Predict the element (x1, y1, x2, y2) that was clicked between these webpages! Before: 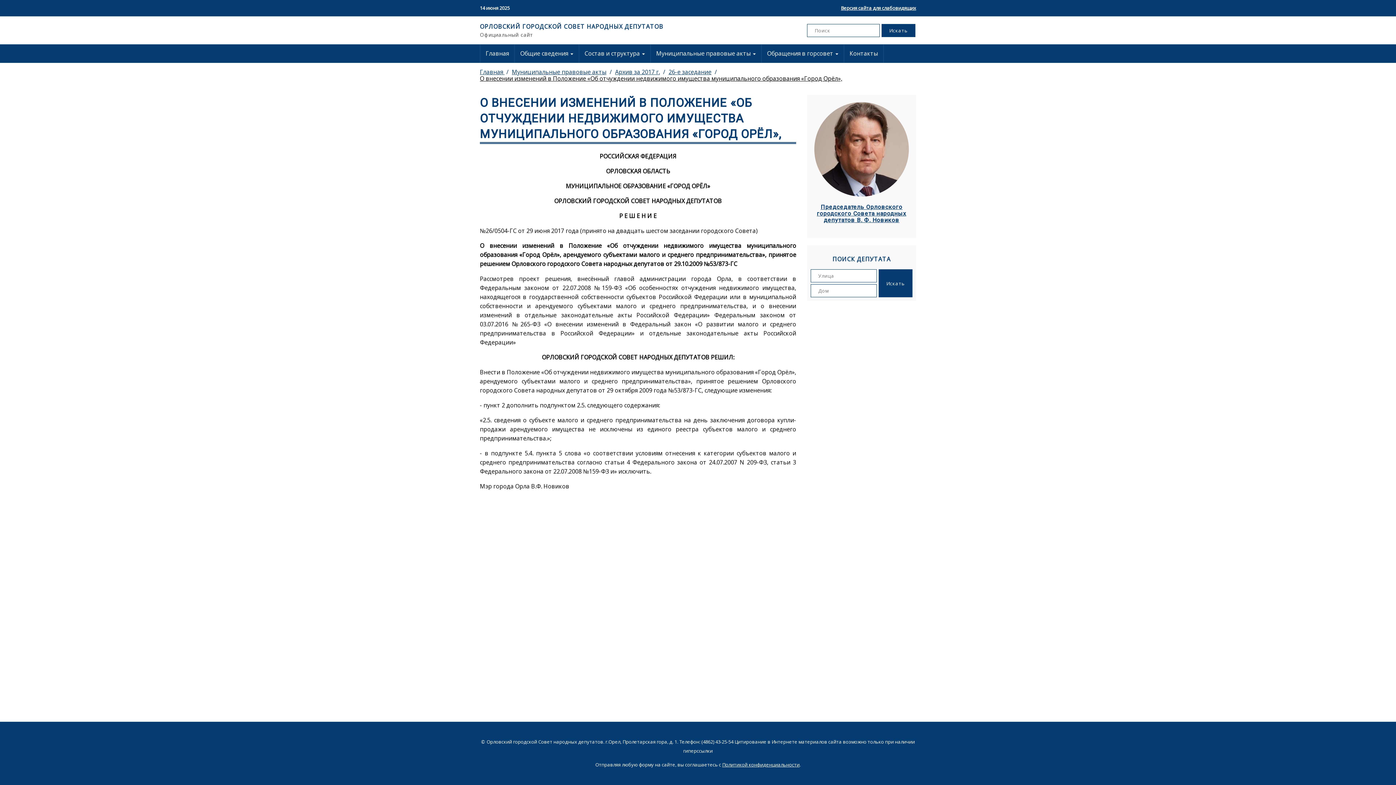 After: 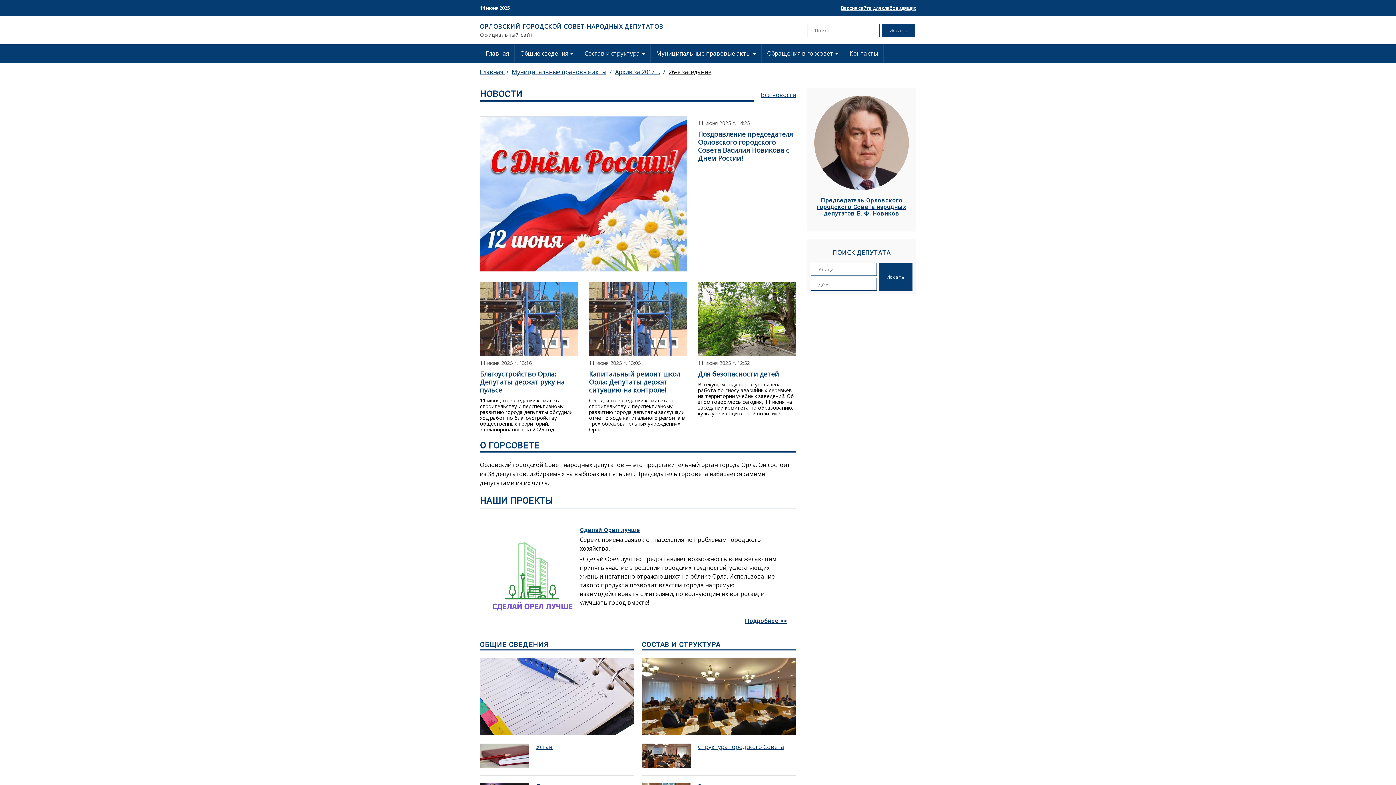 Action: label: 26-e заседание bbox: (668, 68, 711, 76)